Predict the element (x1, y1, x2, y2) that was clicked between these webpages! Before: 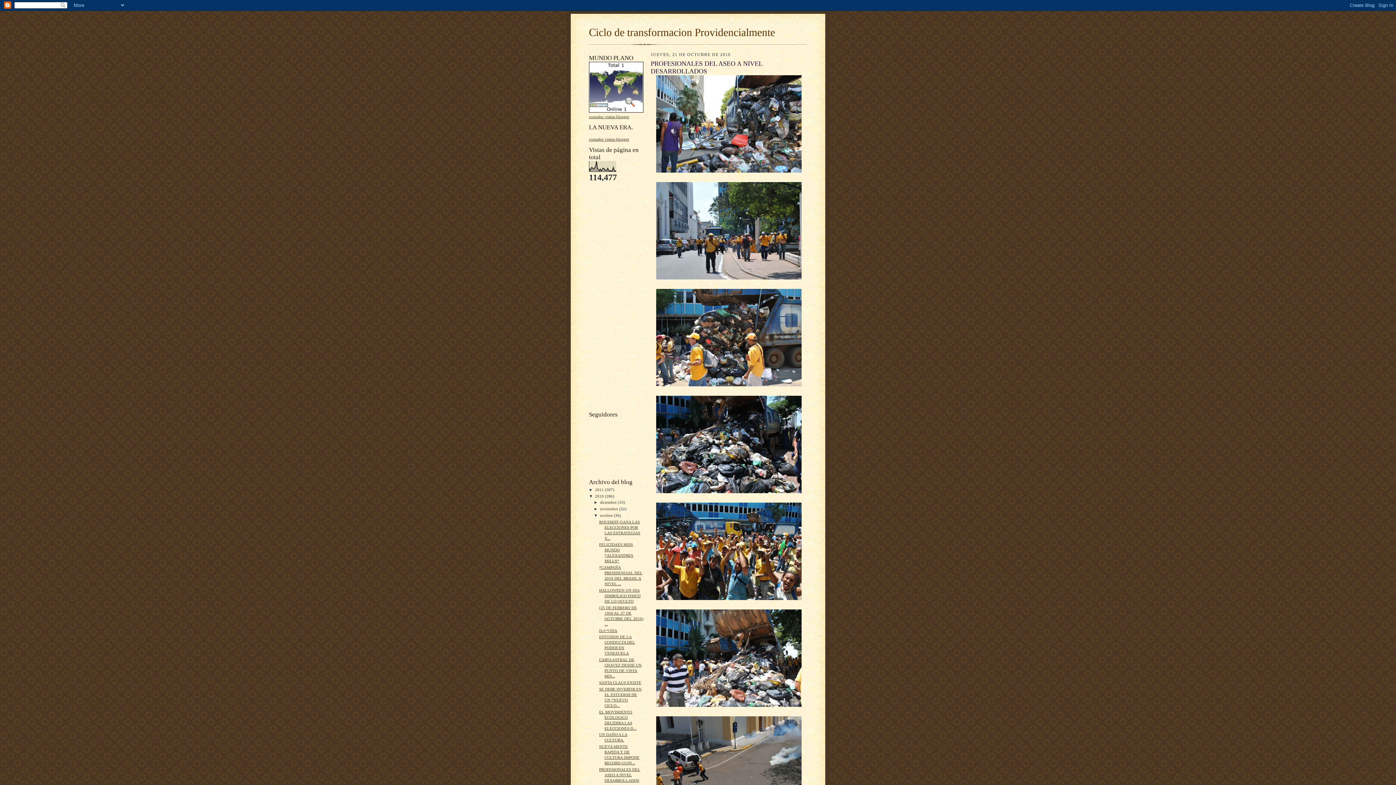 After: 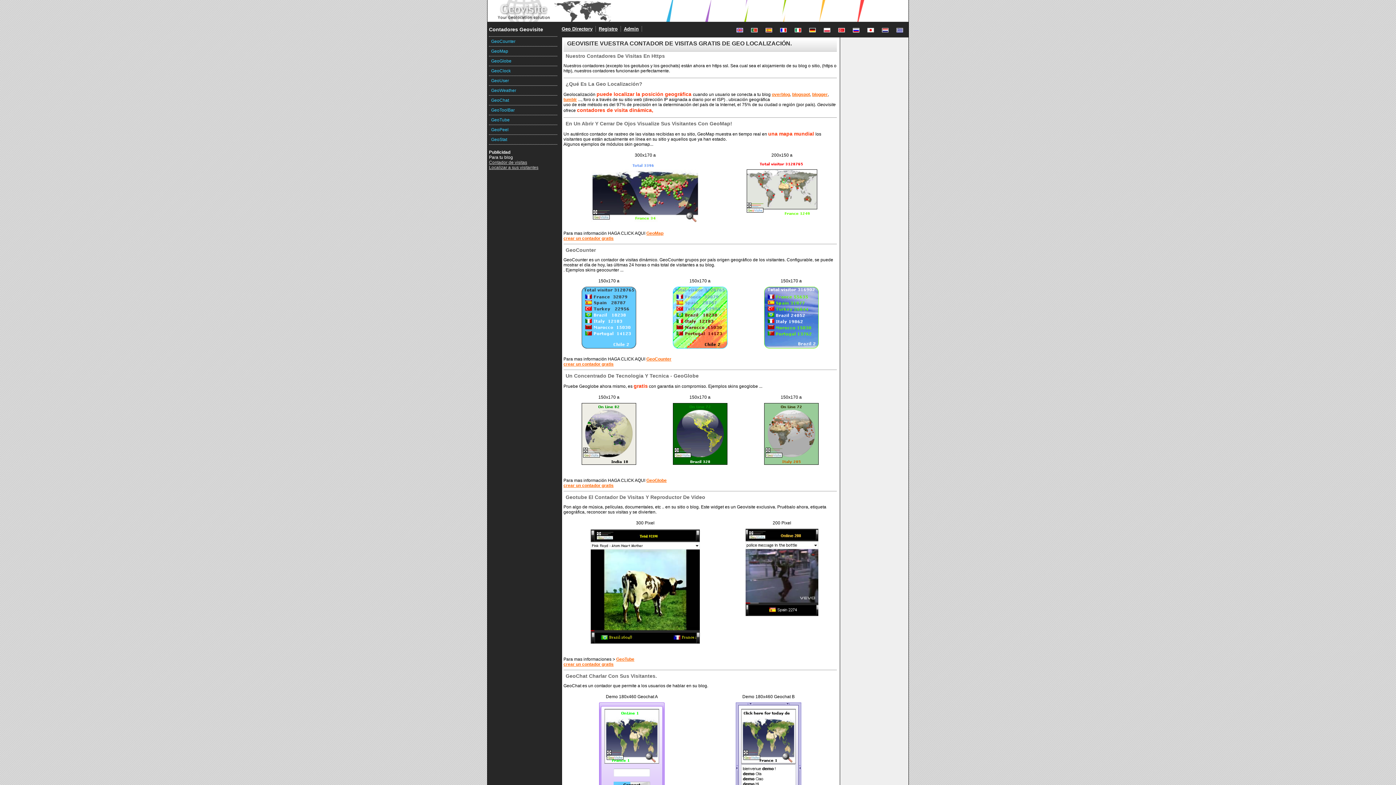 Action: label: contador visitas blogger bbox: (589, 137, 629, 141)